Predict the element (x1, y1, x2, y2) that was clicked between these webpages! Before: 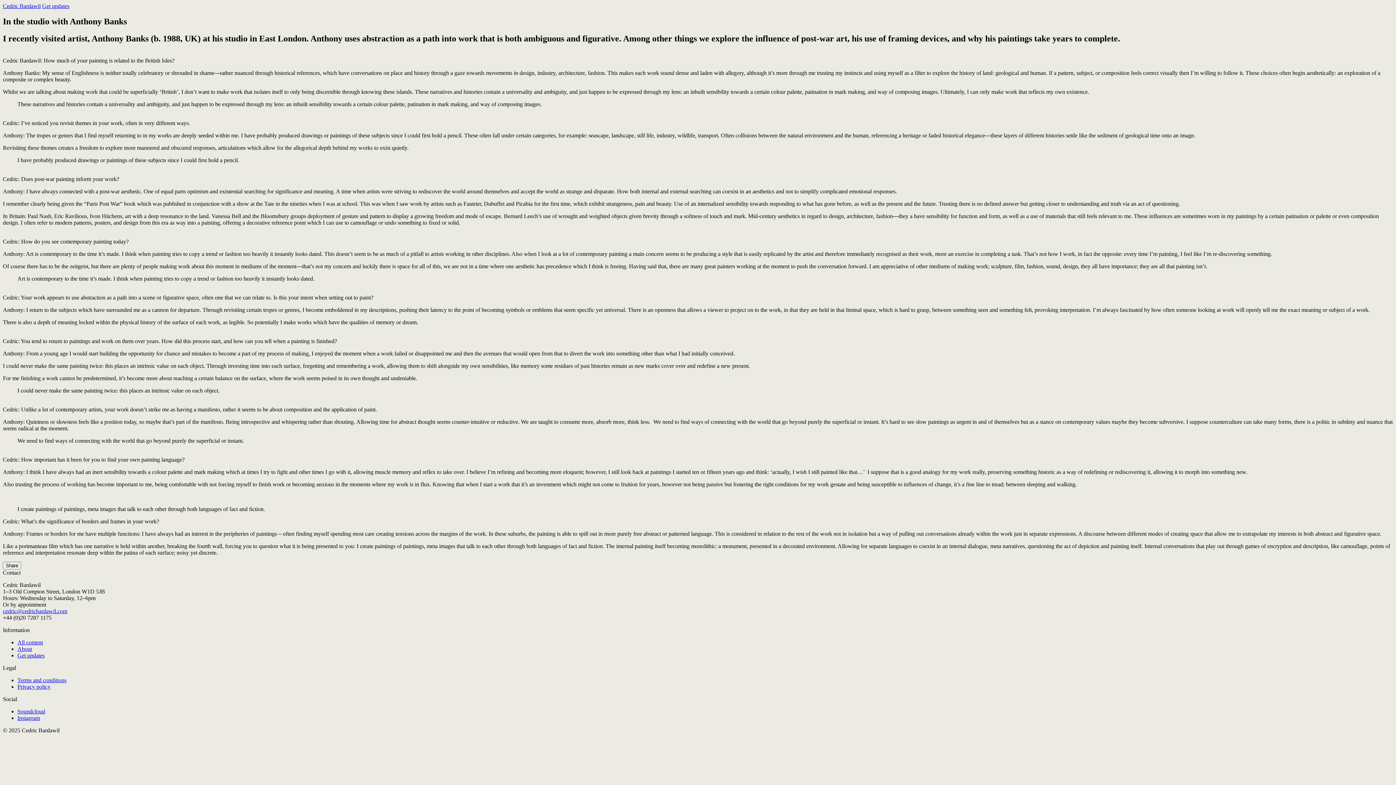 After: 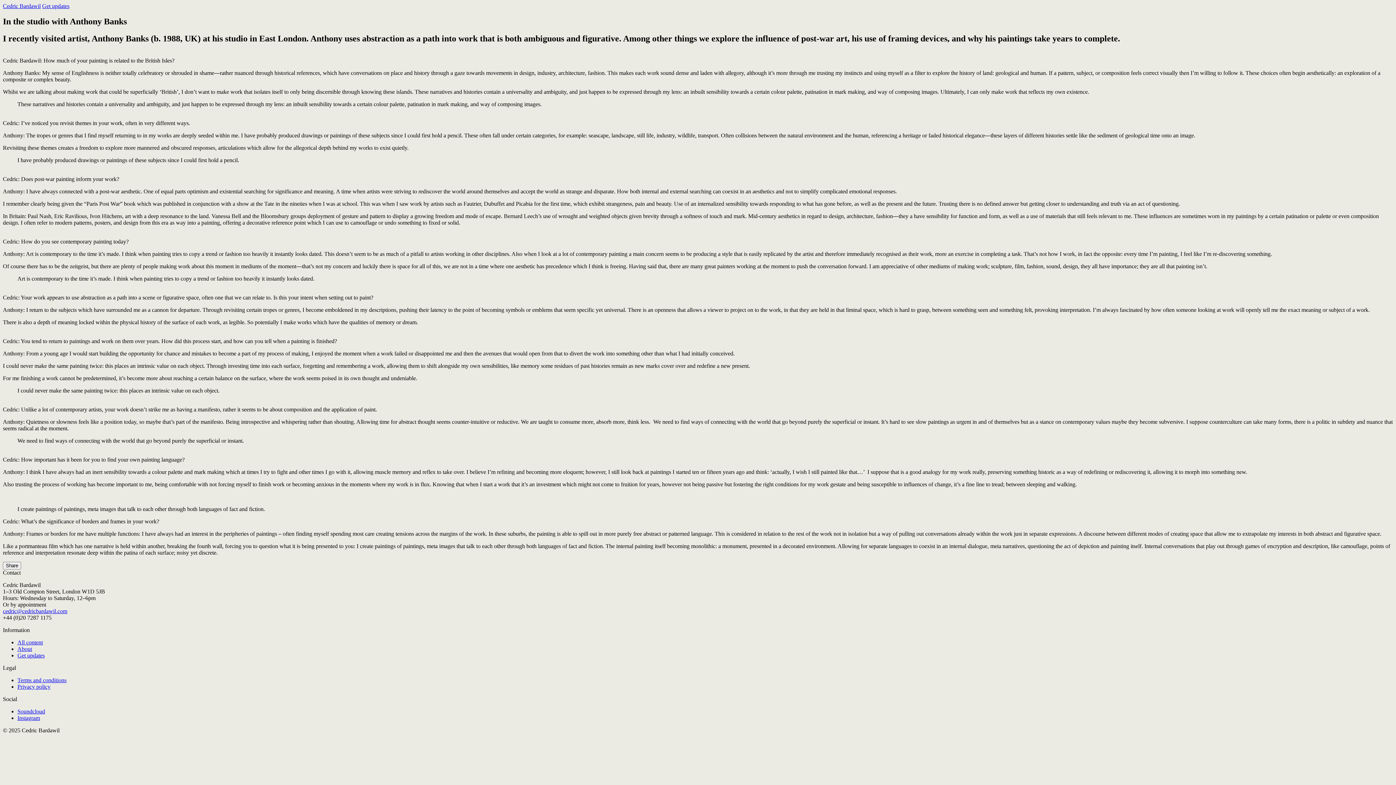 Action: bbox: (17, 708, 45, 714) label: Soundcloud